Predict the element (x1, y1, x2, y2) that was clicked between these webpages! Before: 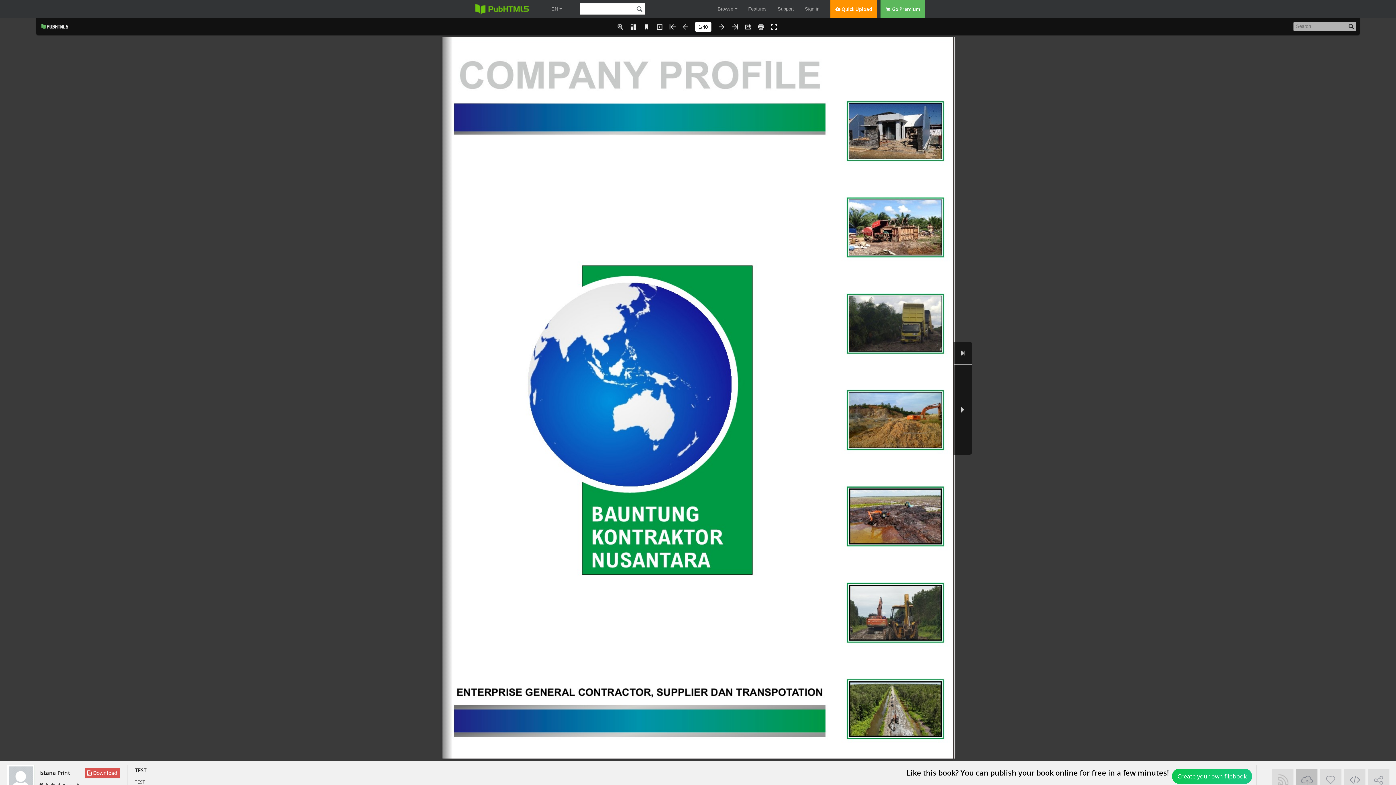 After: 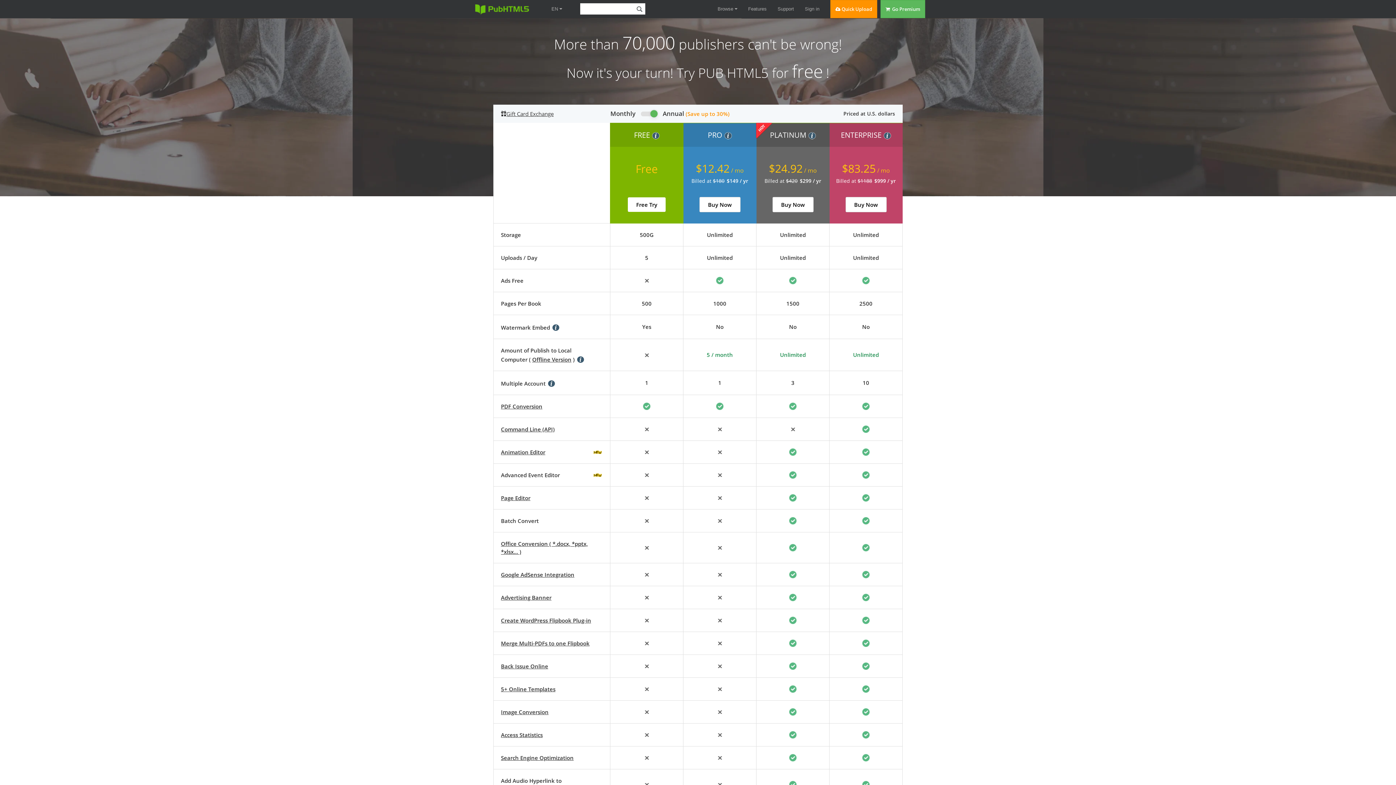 Action: label:   Go Premium bbox: (888, 0, 925, 18)